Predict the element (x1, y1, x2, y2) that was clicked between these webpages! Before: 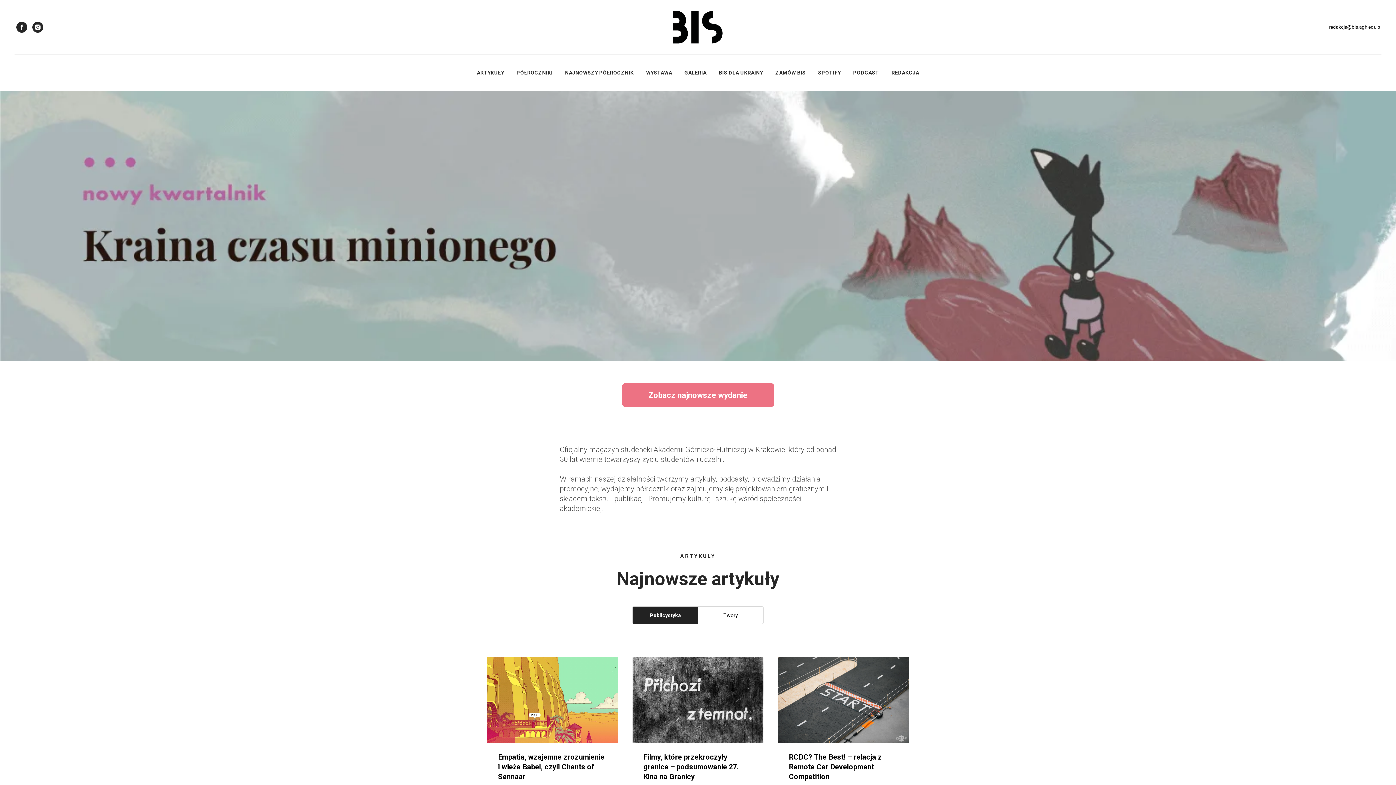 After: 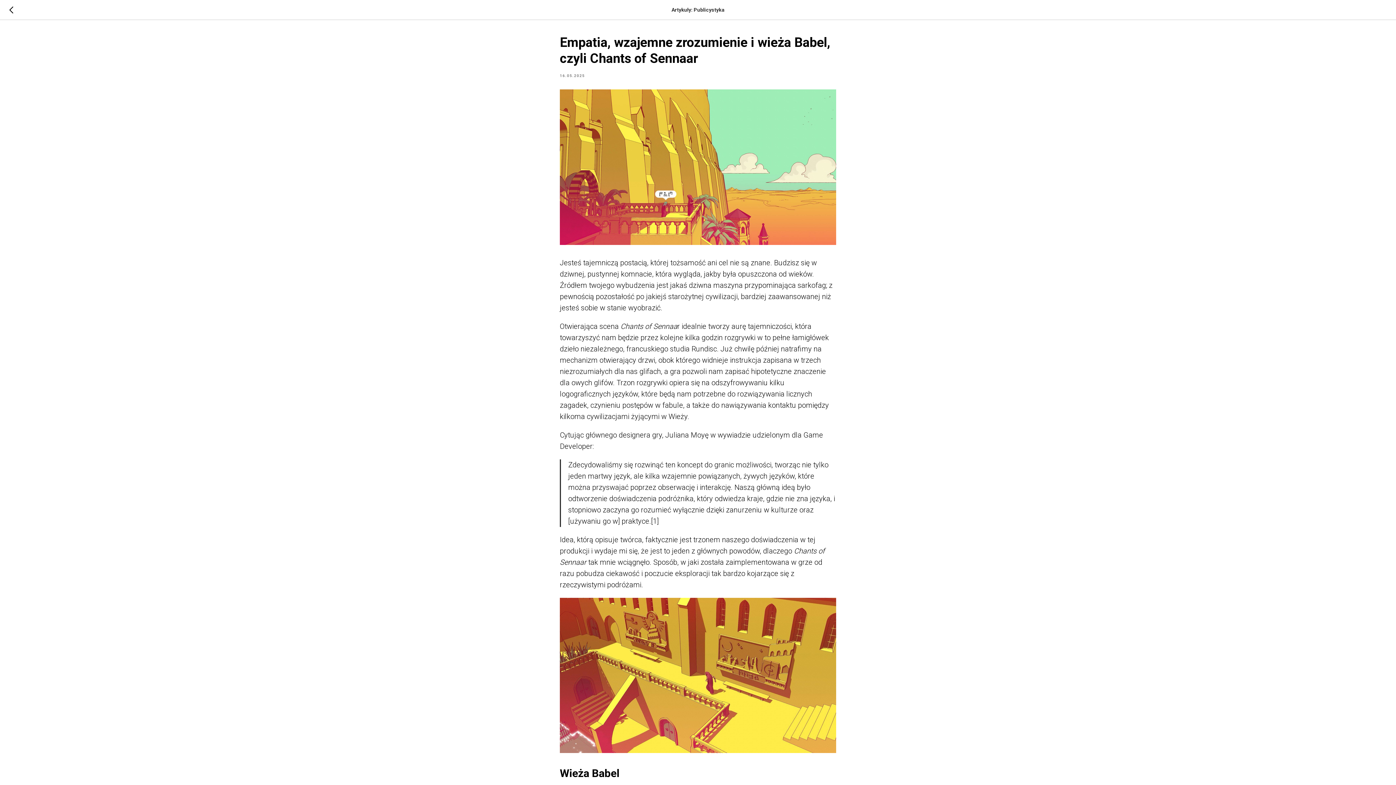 Action: label: Empatia, wzajemne zrozumienie i wieża Babel, czyli Chants of Sennaar bbox: (498, 753, 604, 781)